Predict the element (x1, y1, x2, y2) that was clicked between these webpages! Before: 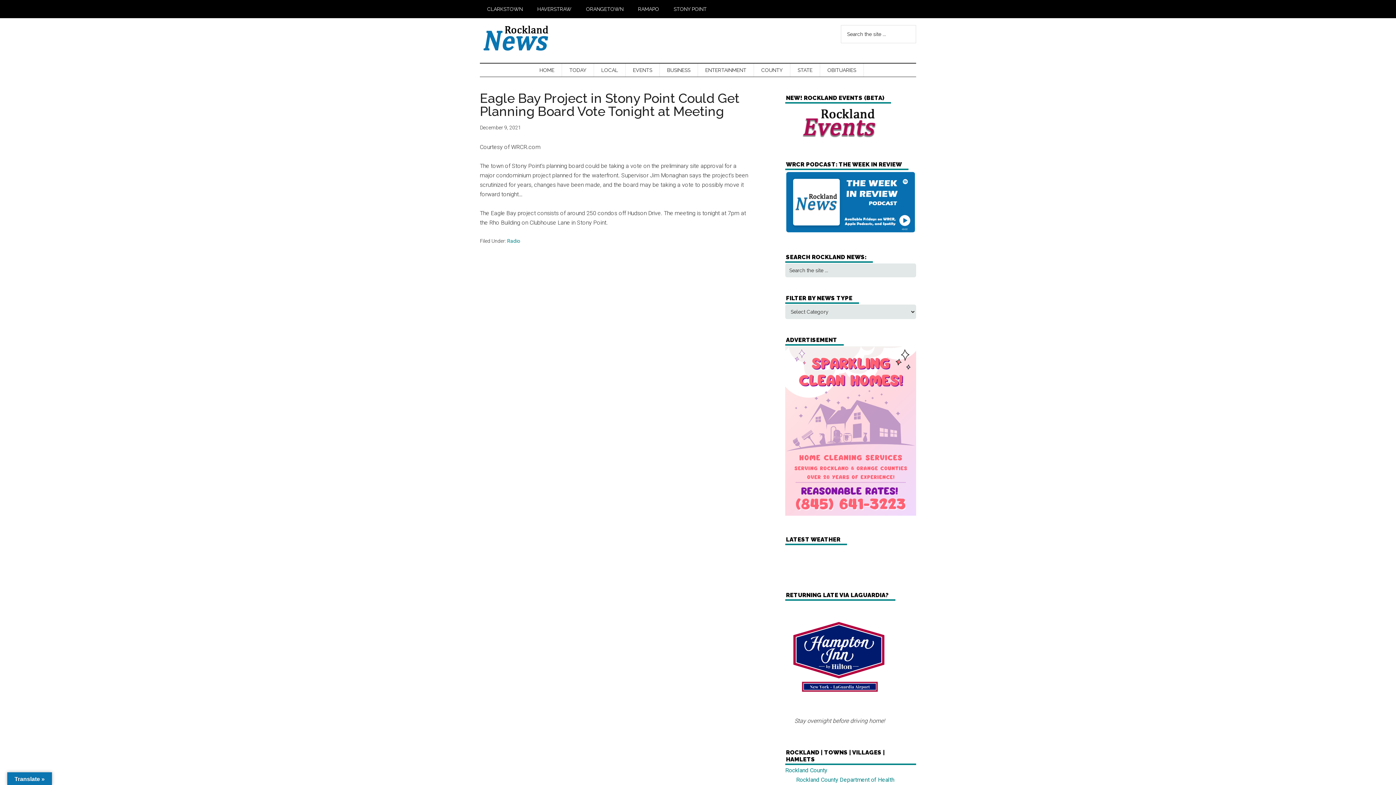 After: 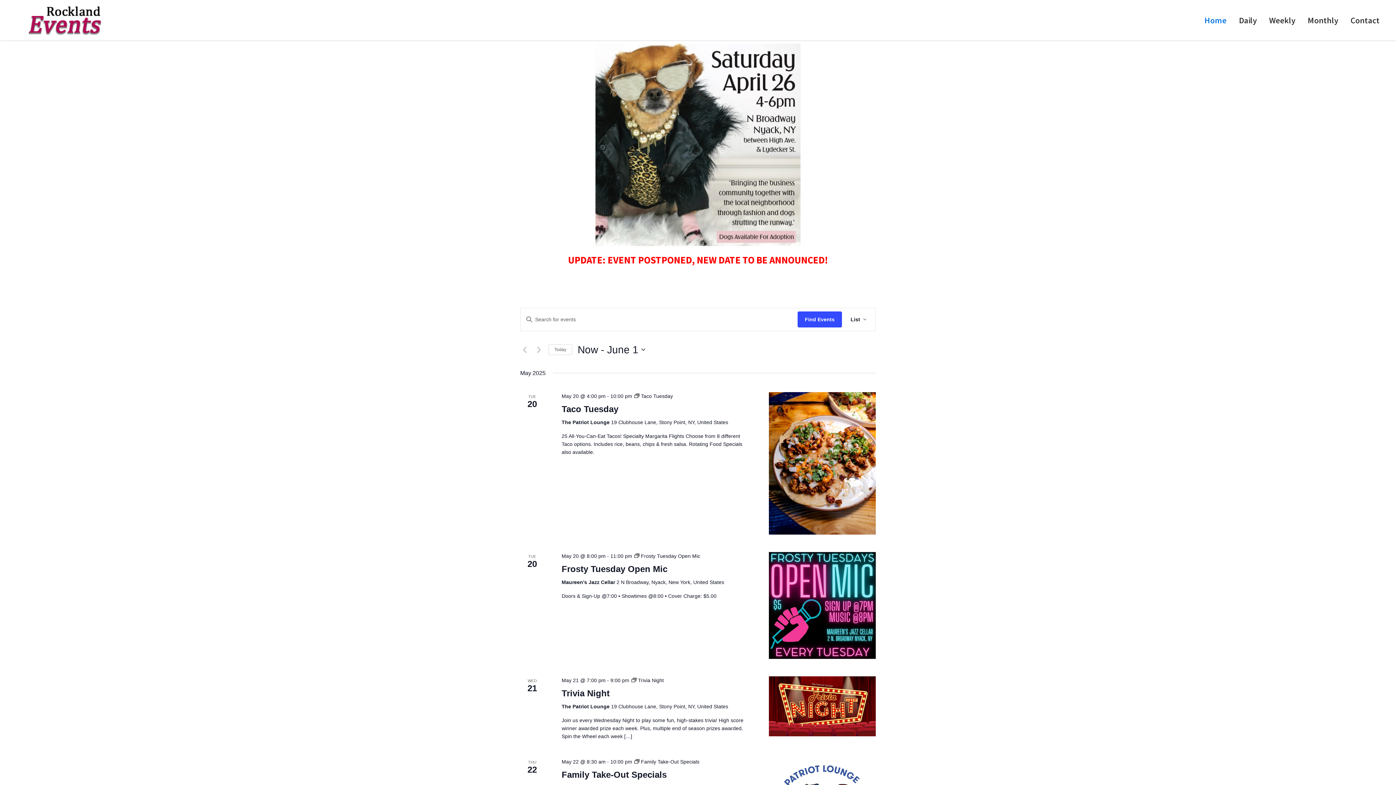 Action: label: EVENTS bbox: (625, 63, 660, 76)